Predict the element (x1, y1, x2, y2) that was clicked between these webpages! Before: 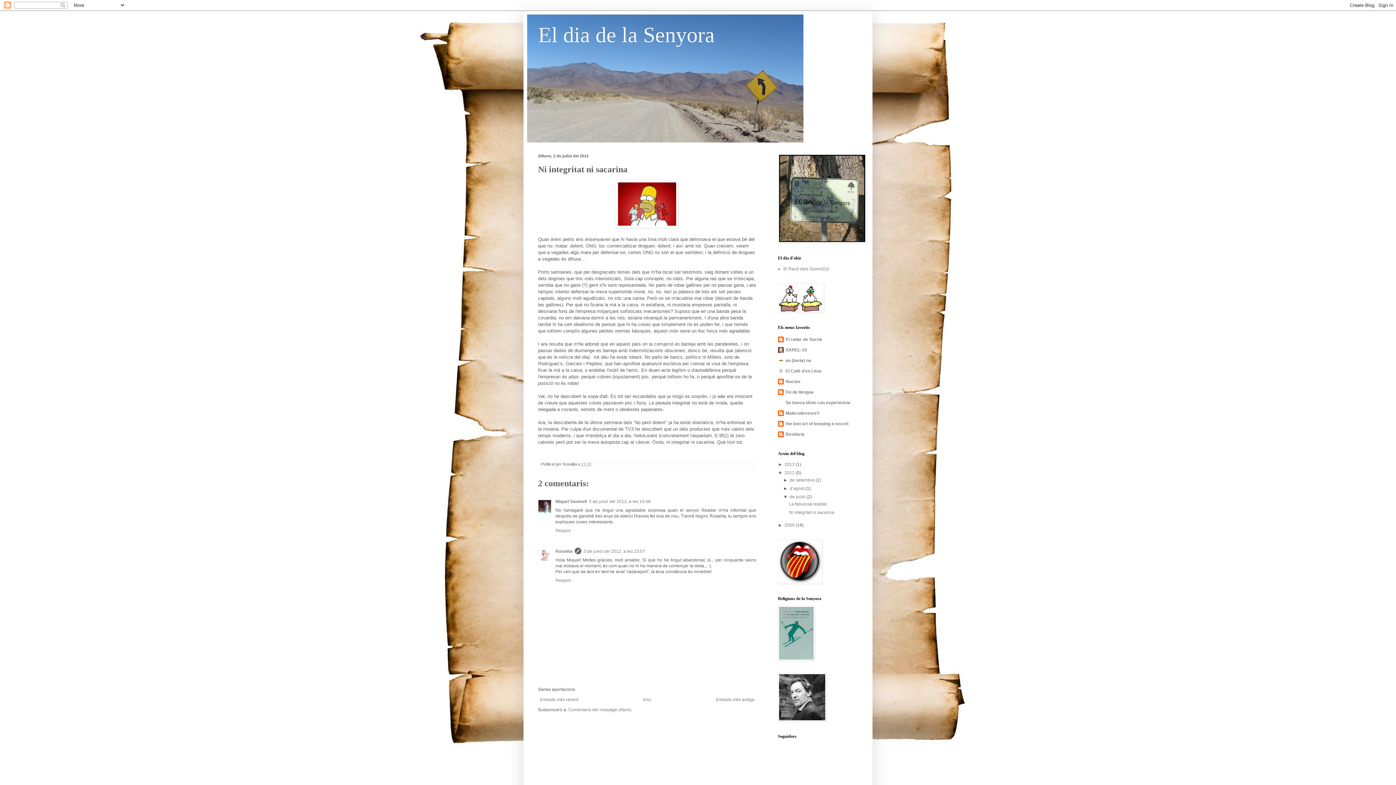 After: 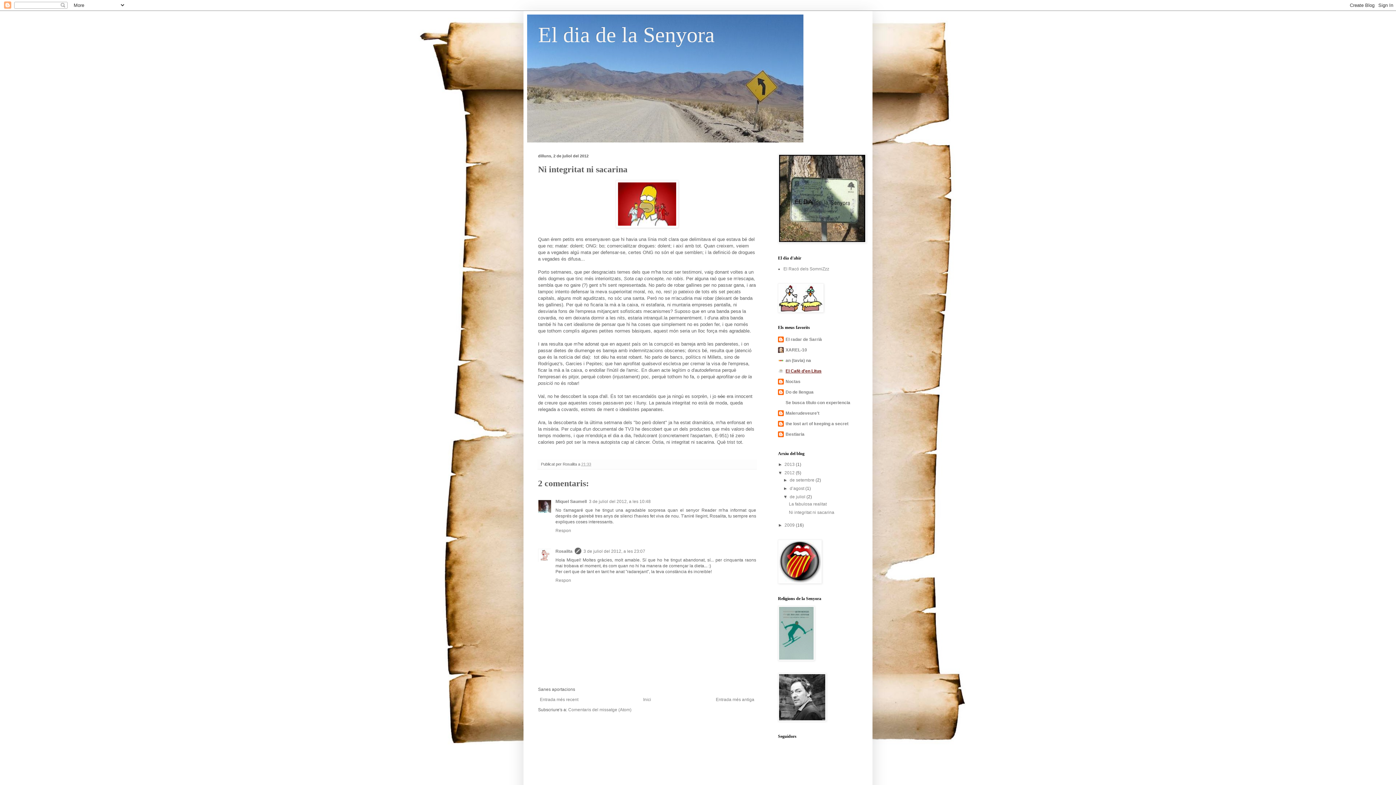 Action: bbox: (785, 368, 821, 373) label: El Cafè d'en Litus